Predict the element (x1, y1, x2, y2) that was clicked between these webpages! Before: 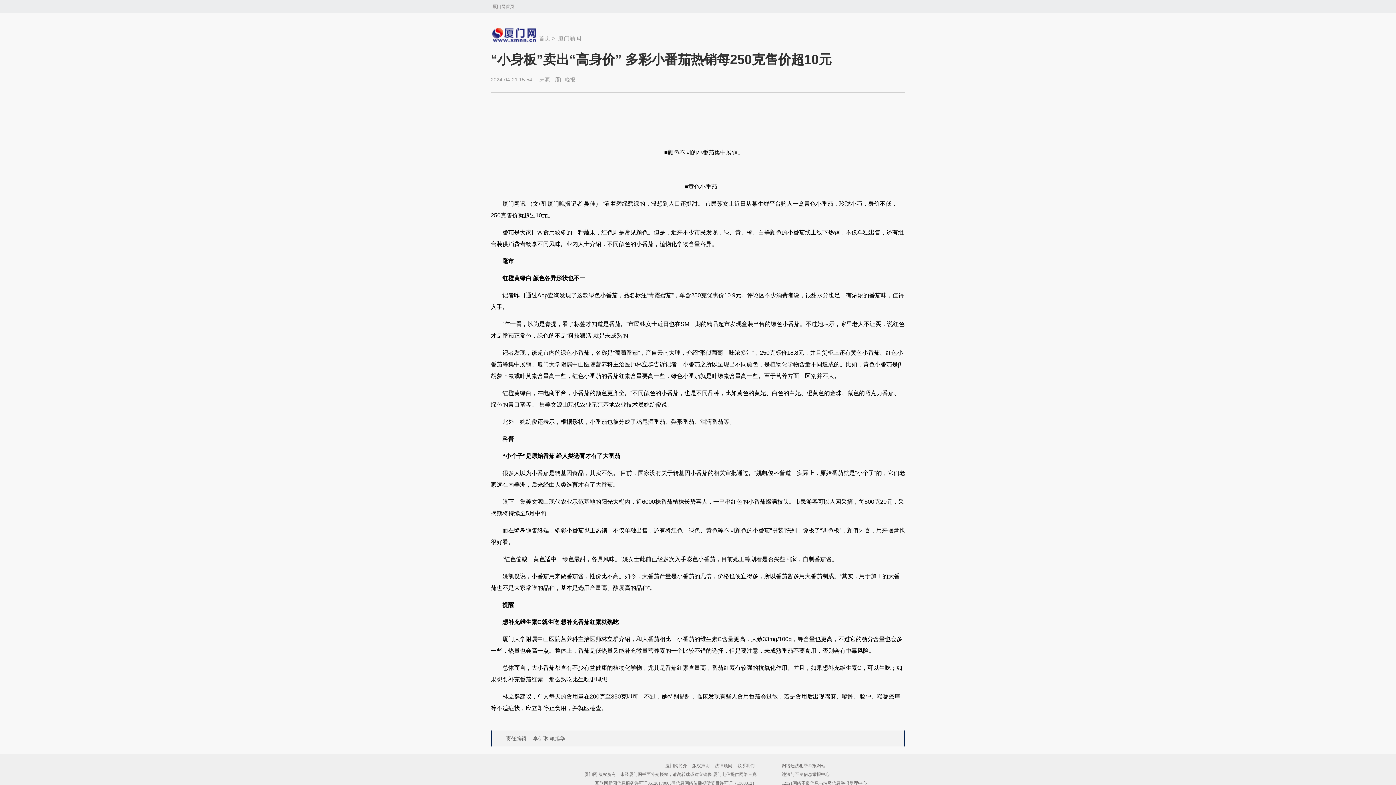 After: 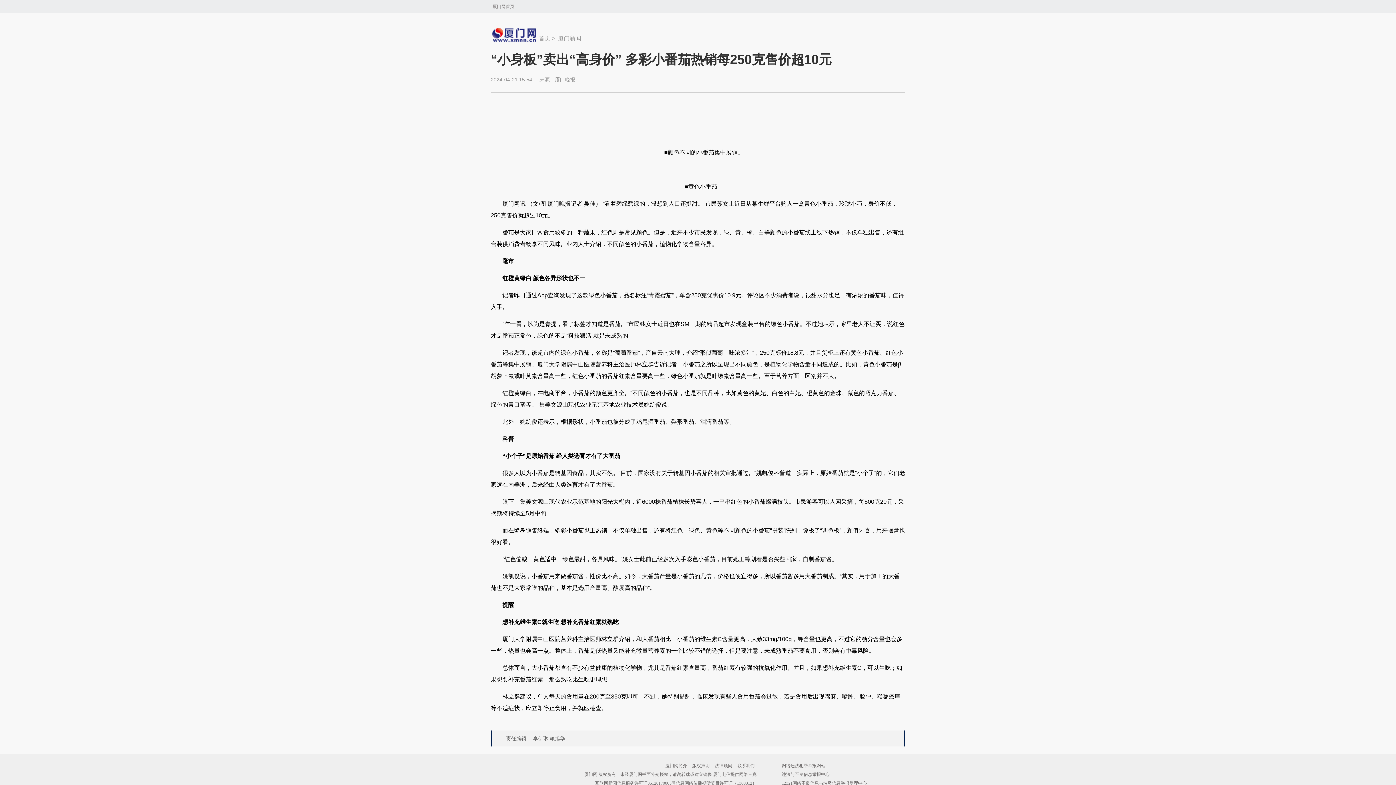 Action: bbox: (554, 76, 575, 82) label: 厦门晚报